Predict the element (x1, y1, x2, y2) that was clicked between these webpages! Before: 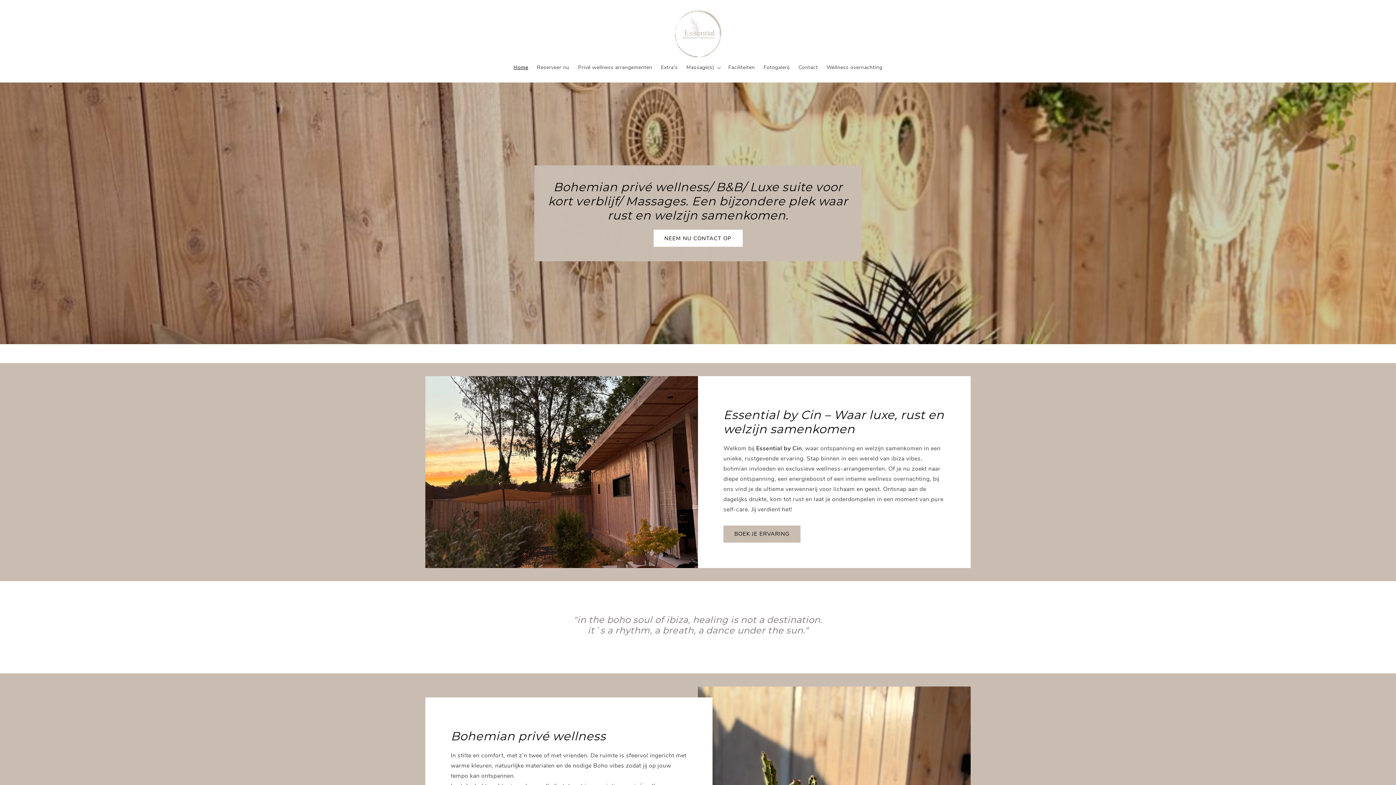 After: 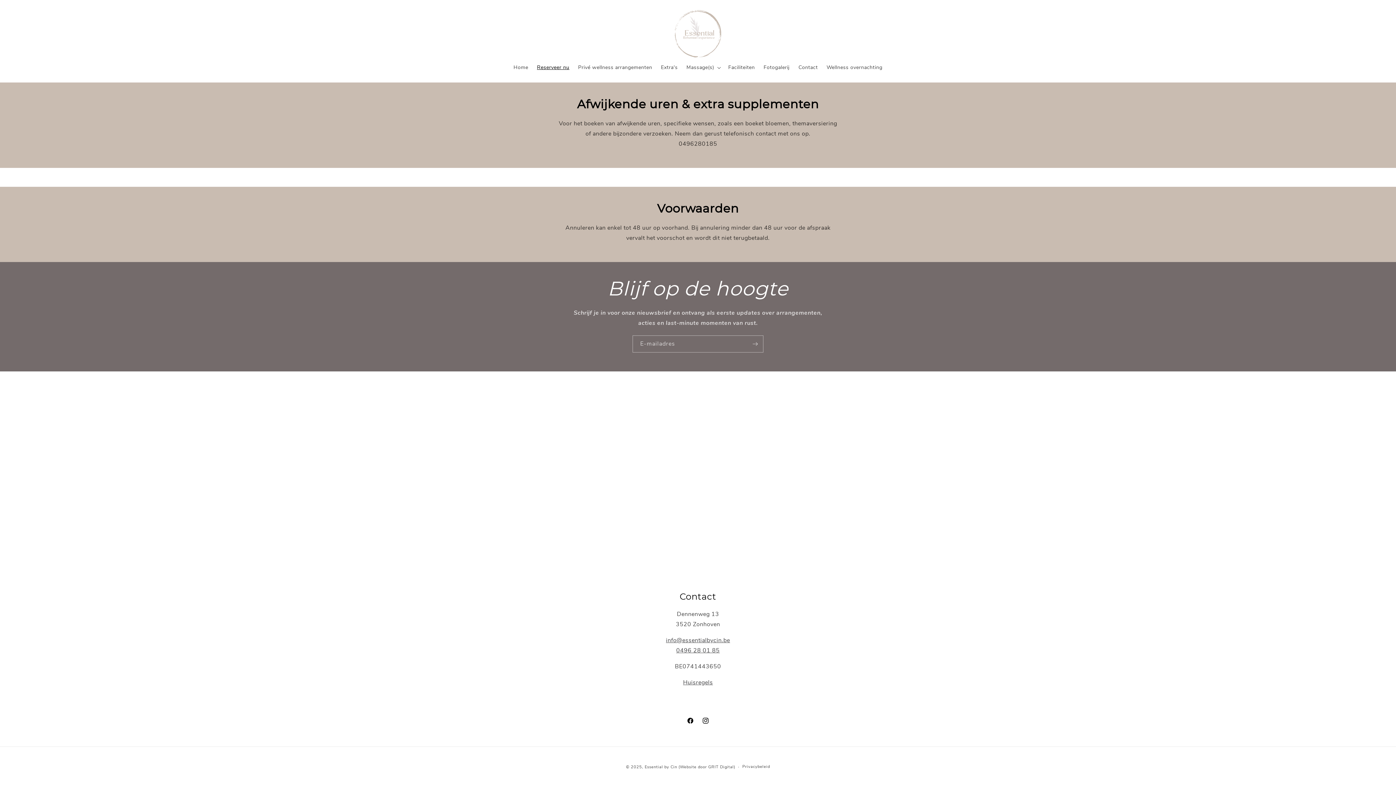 Action: label: Reserveer nu bbox: (532, 60, 573, 75)